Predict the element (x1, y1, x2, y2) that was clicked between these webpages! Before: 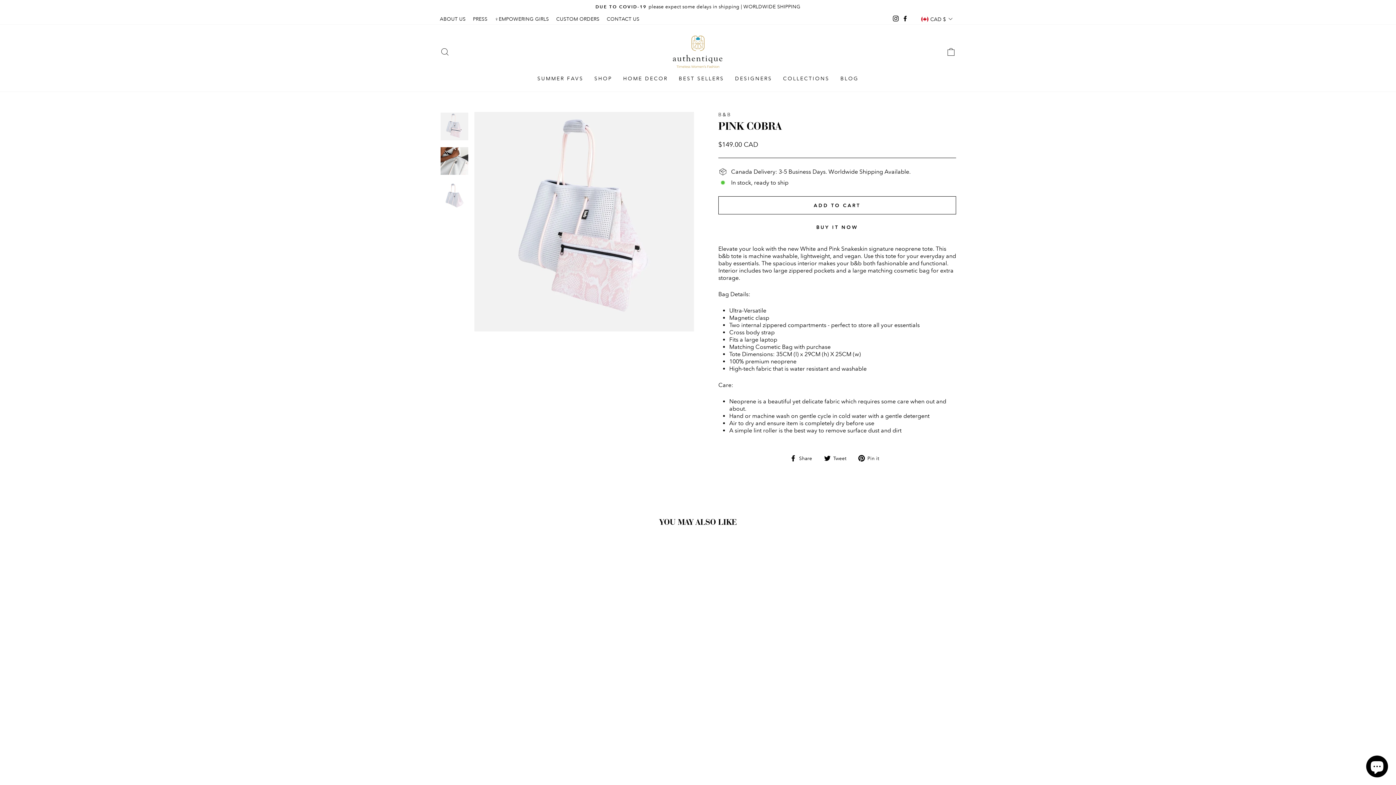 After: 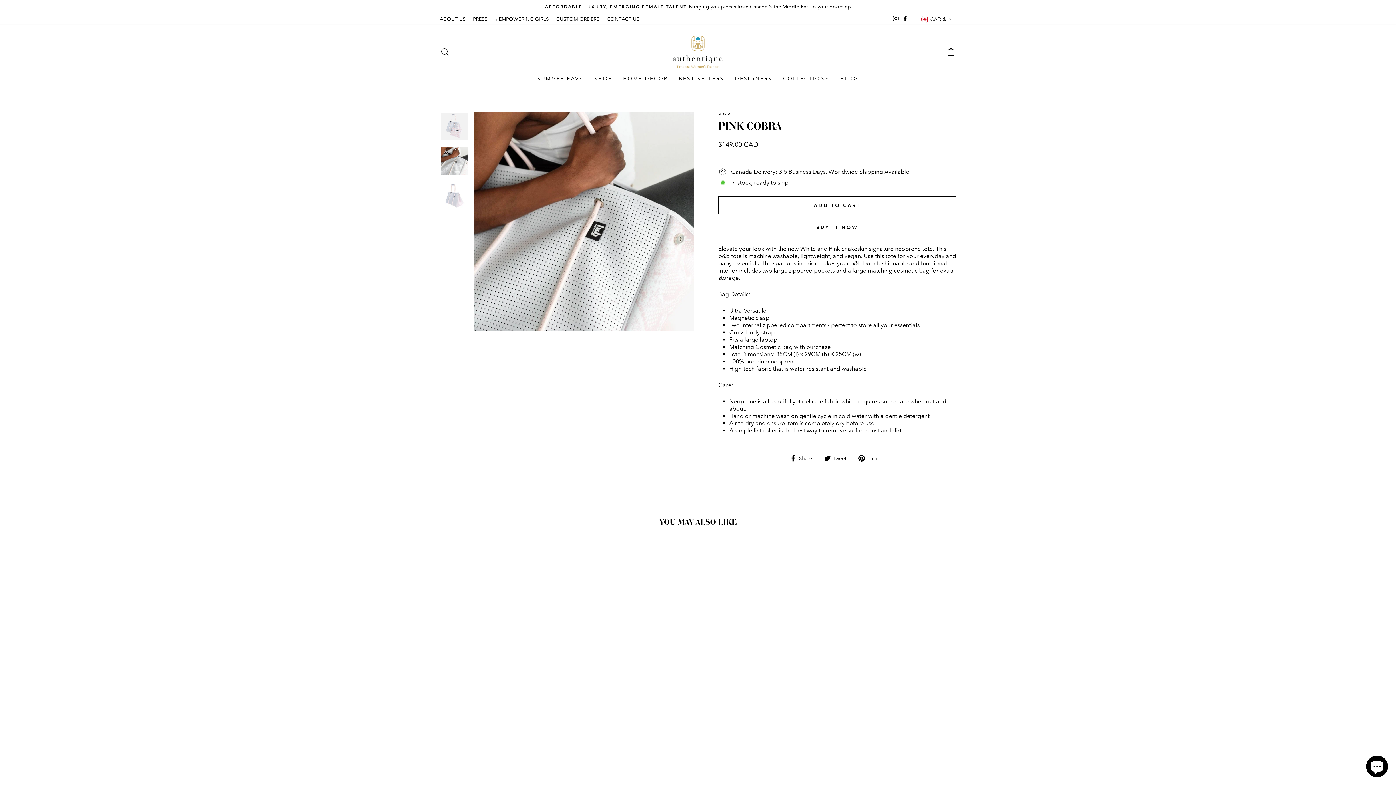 Action: bbox: (440, 147, 468, 174)